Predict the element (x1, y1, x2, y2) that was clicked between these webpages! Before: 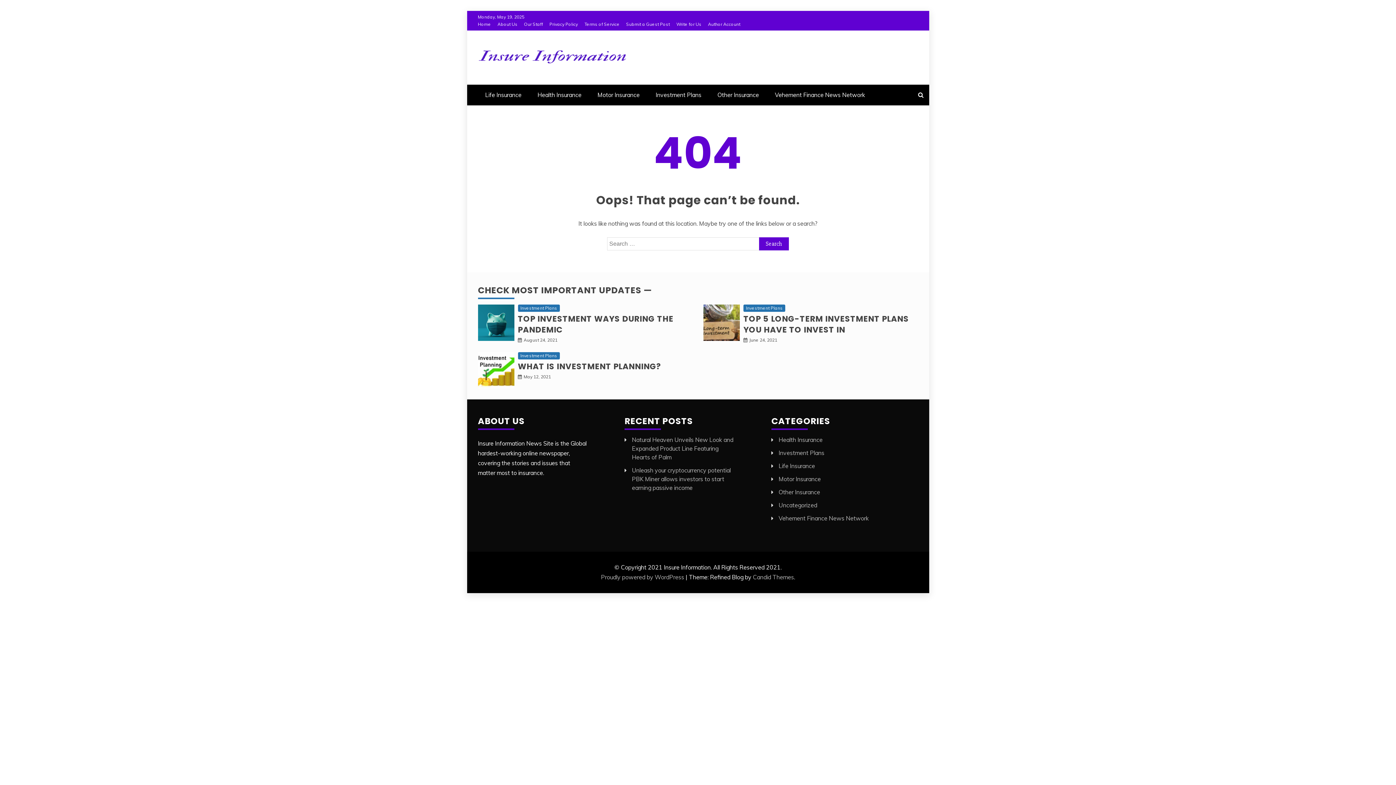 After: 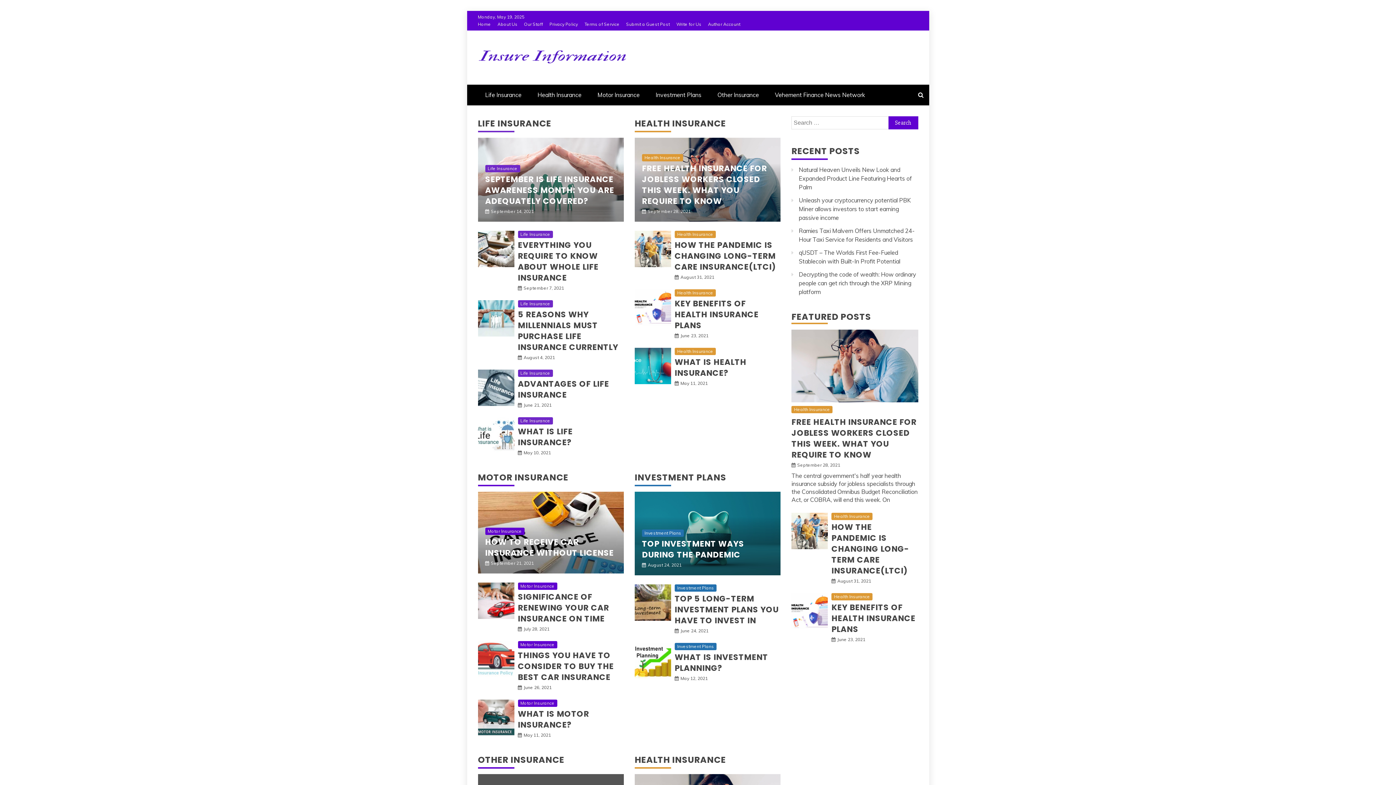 Action: label: Home bbox: (478, 21, 491, 26)